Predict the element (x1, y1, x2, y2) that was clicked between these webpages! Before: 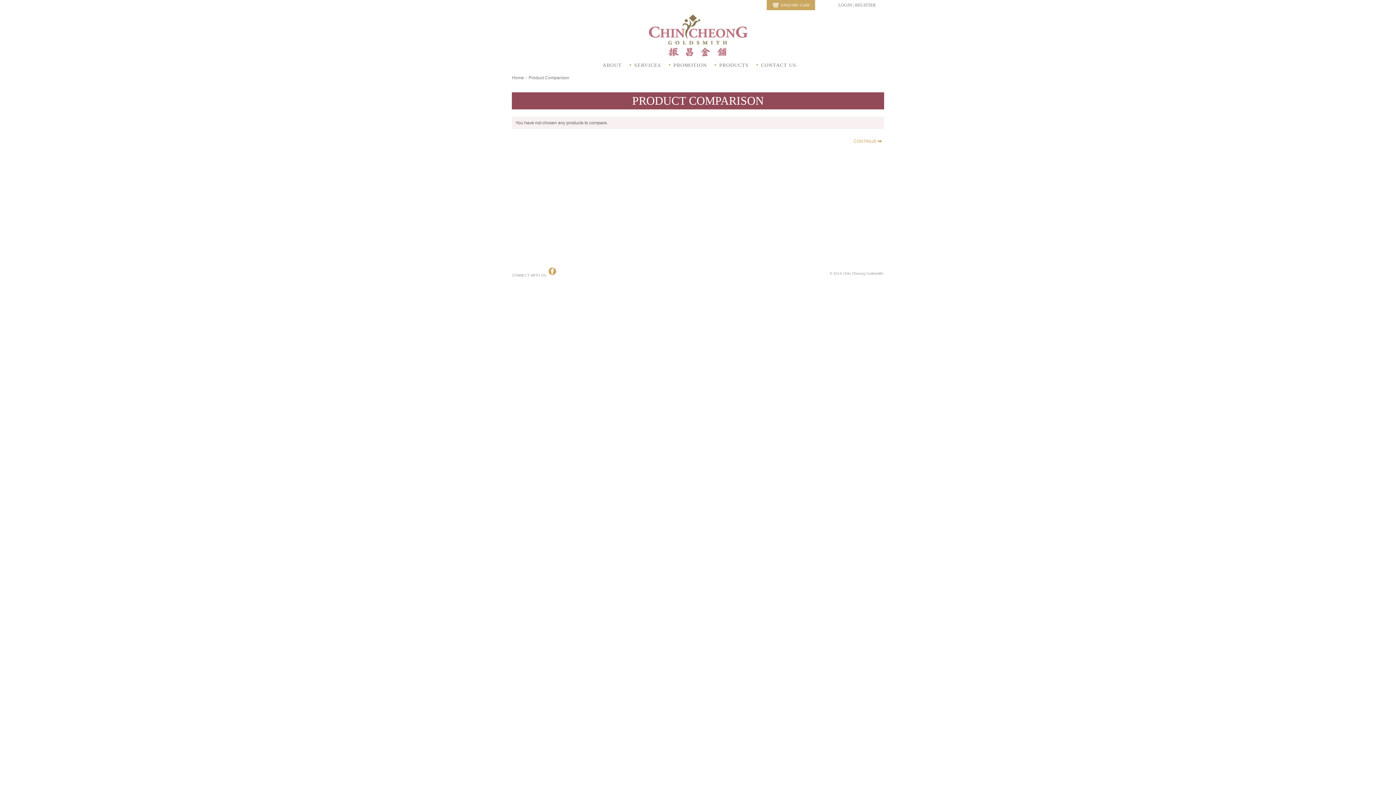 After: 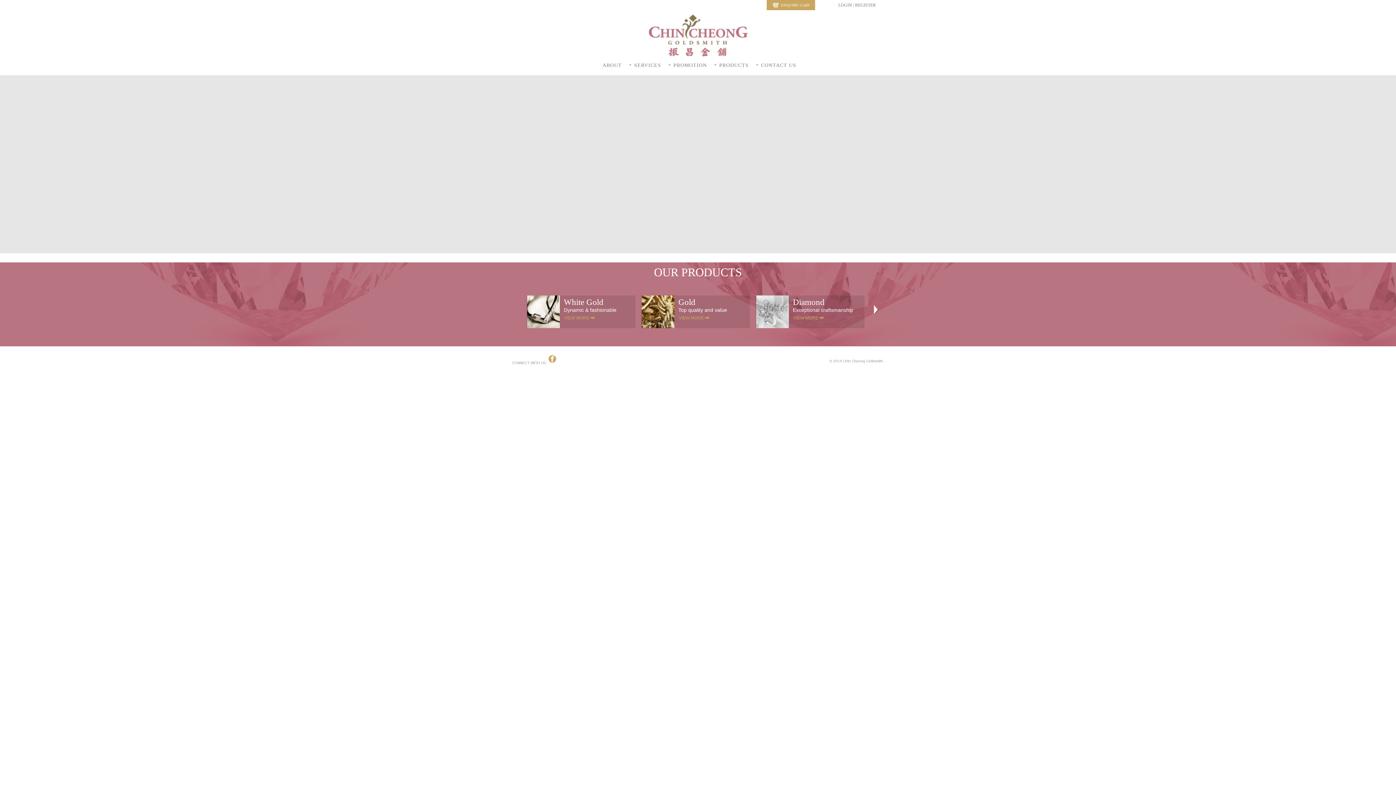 Action: bbox: (648, 52, 747, 57)